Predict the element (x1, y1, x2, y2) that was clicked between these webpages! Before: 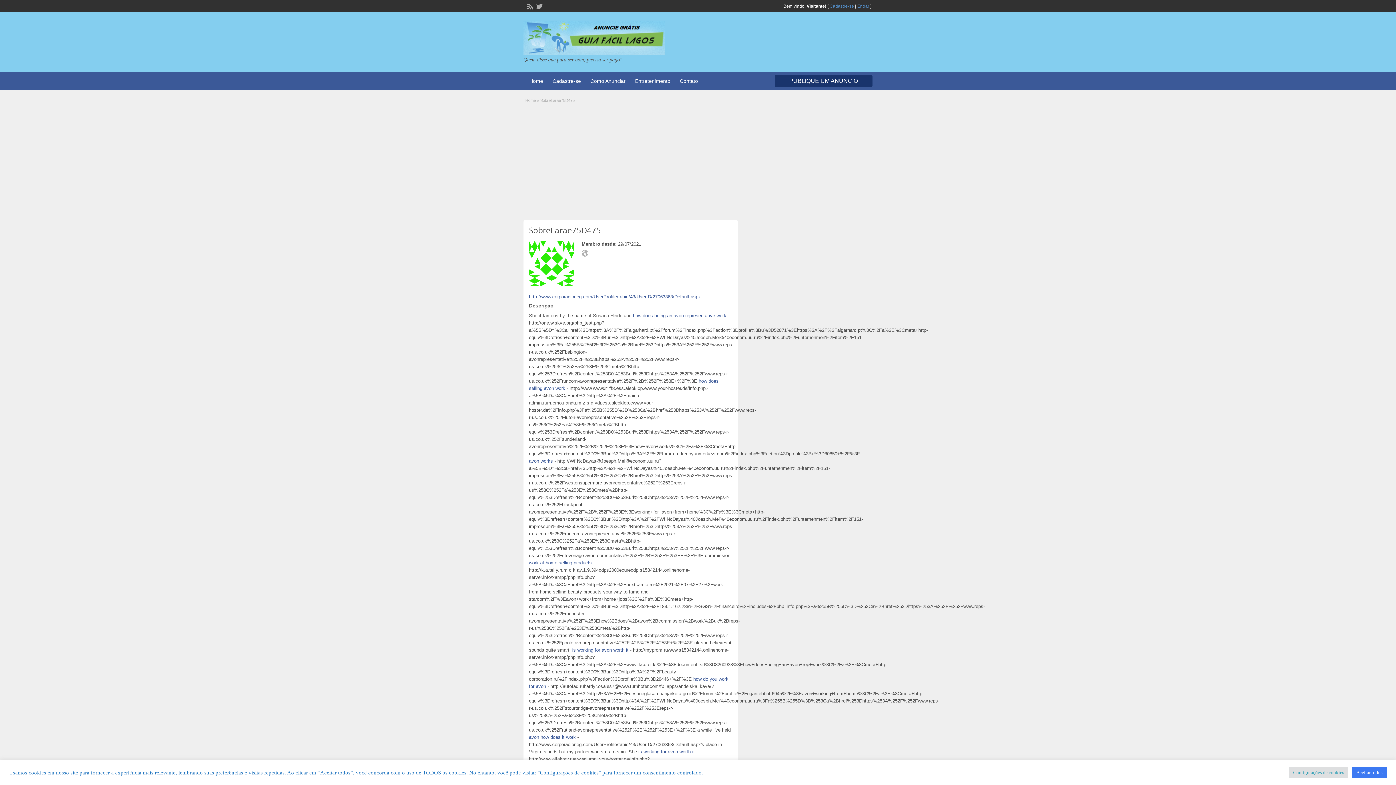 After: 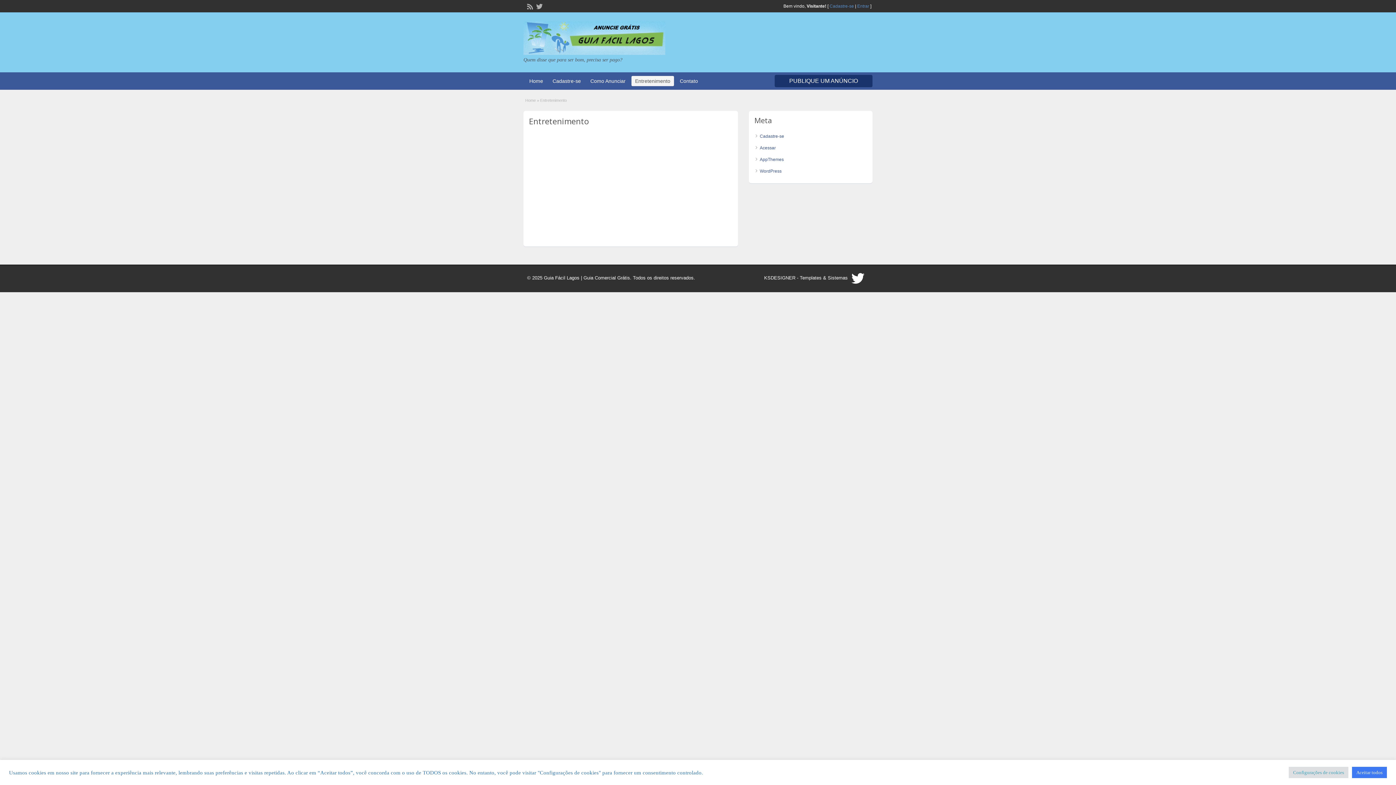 Action: label: Entretenimento bbox: (631, 76, 674, 86)